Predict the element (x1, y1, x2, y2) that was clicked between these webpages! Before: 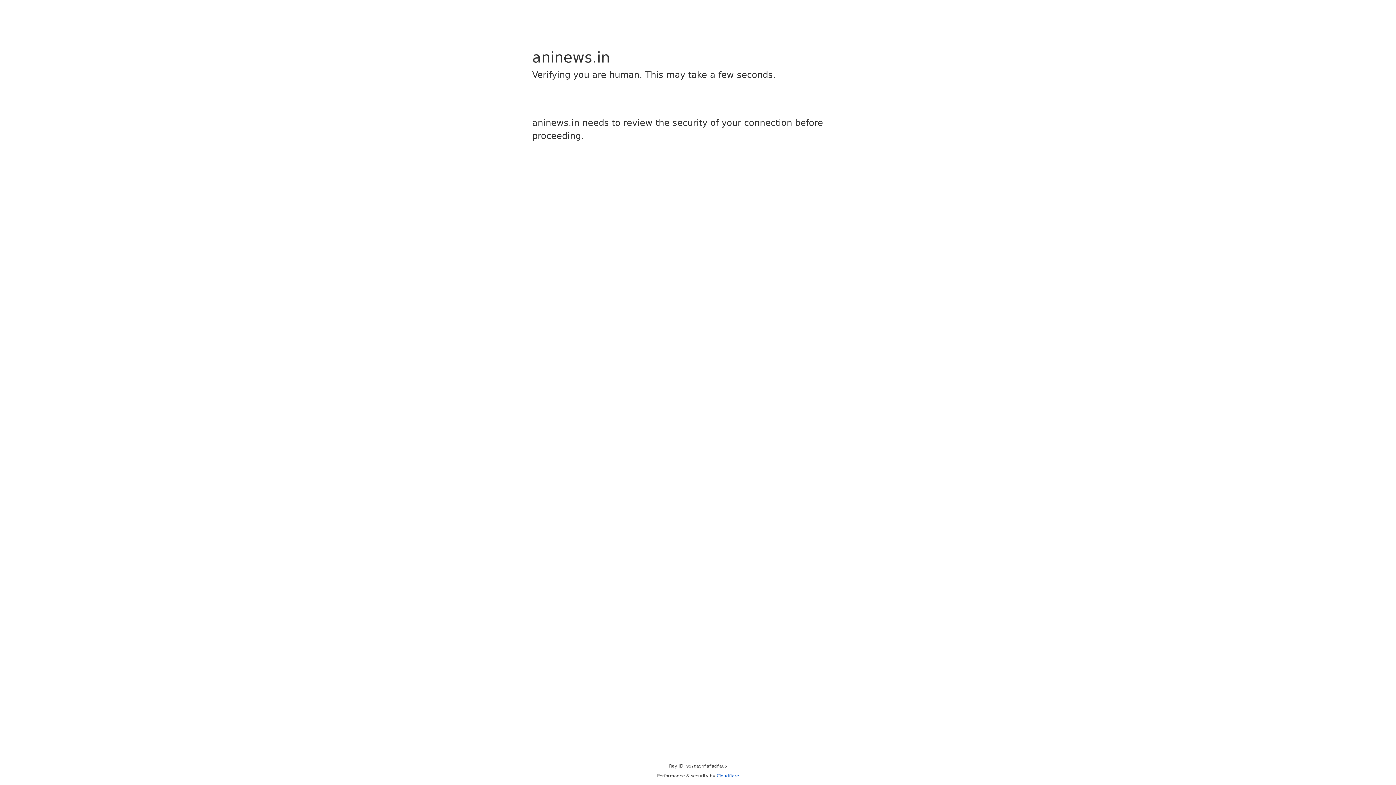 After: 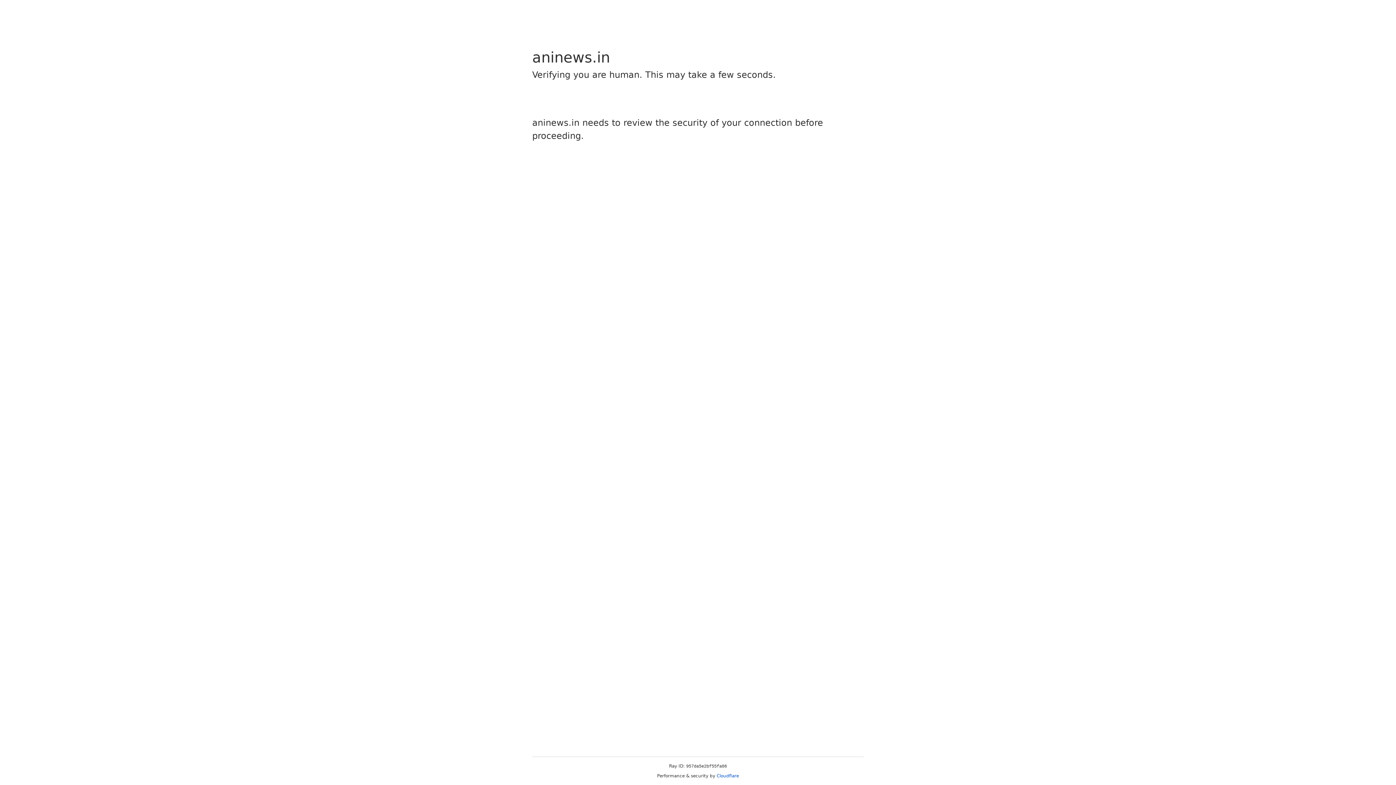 Action: bbox: (716, 773, 739, 778) label: Cloudflare